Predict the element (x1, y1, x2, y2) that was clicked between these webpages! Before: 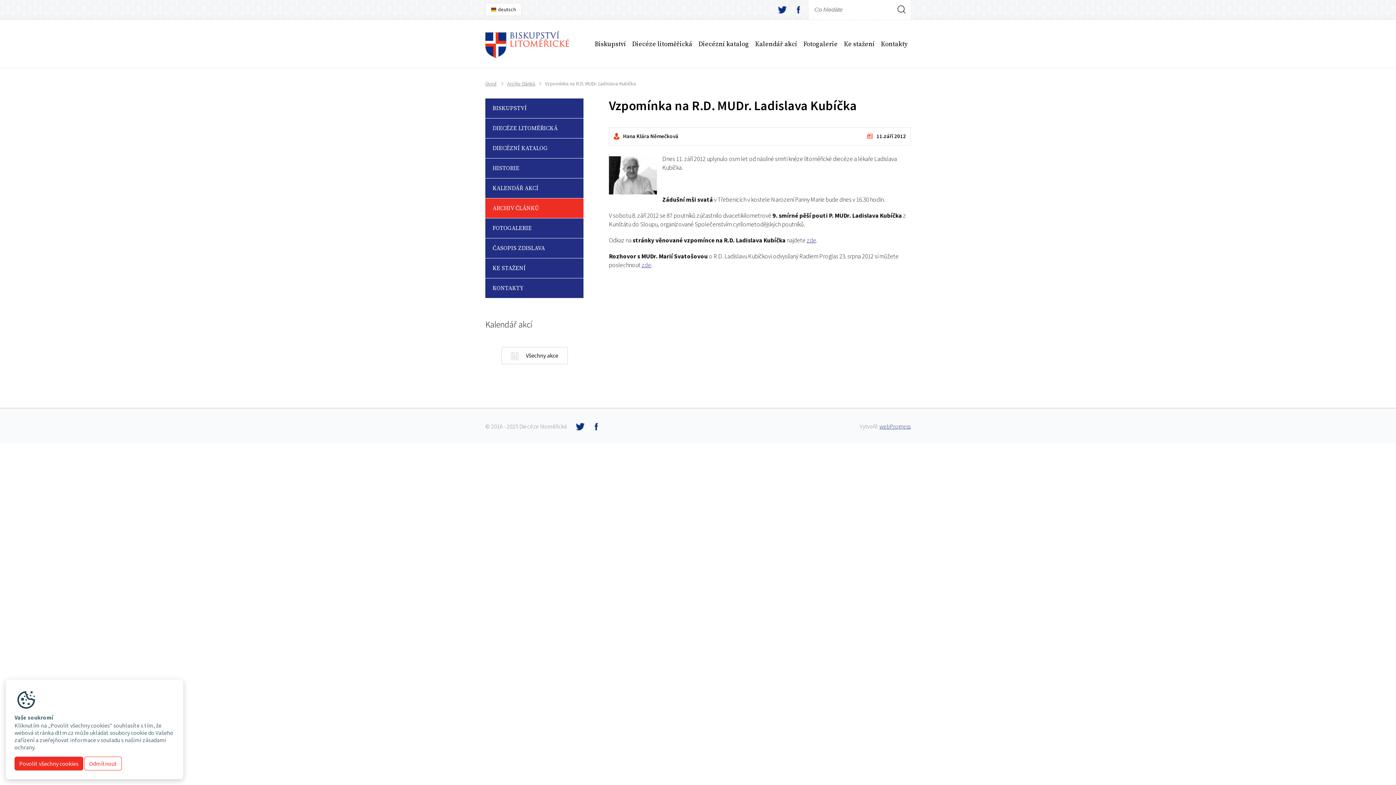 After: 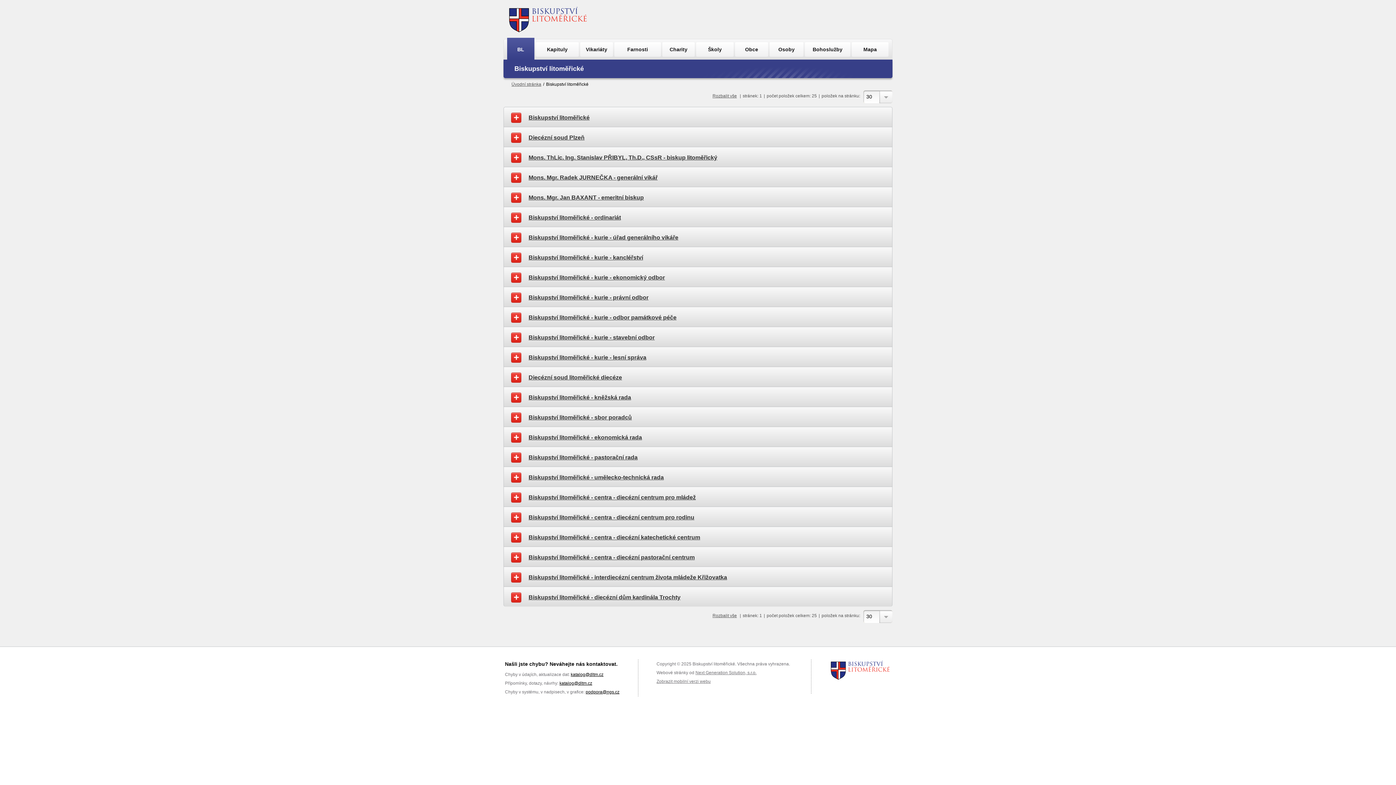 Action: label: Diecézní katalog bbox: (698, 30, 749, 52)